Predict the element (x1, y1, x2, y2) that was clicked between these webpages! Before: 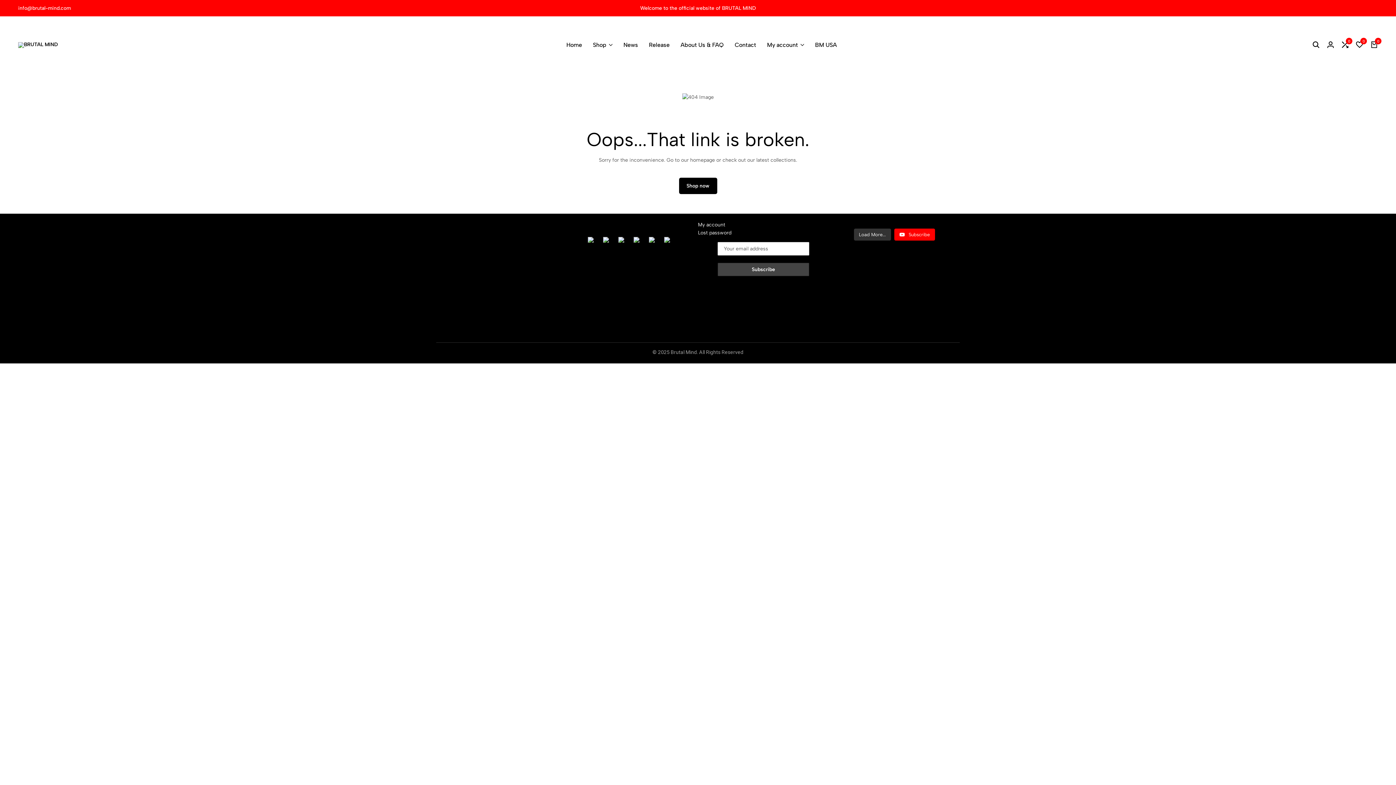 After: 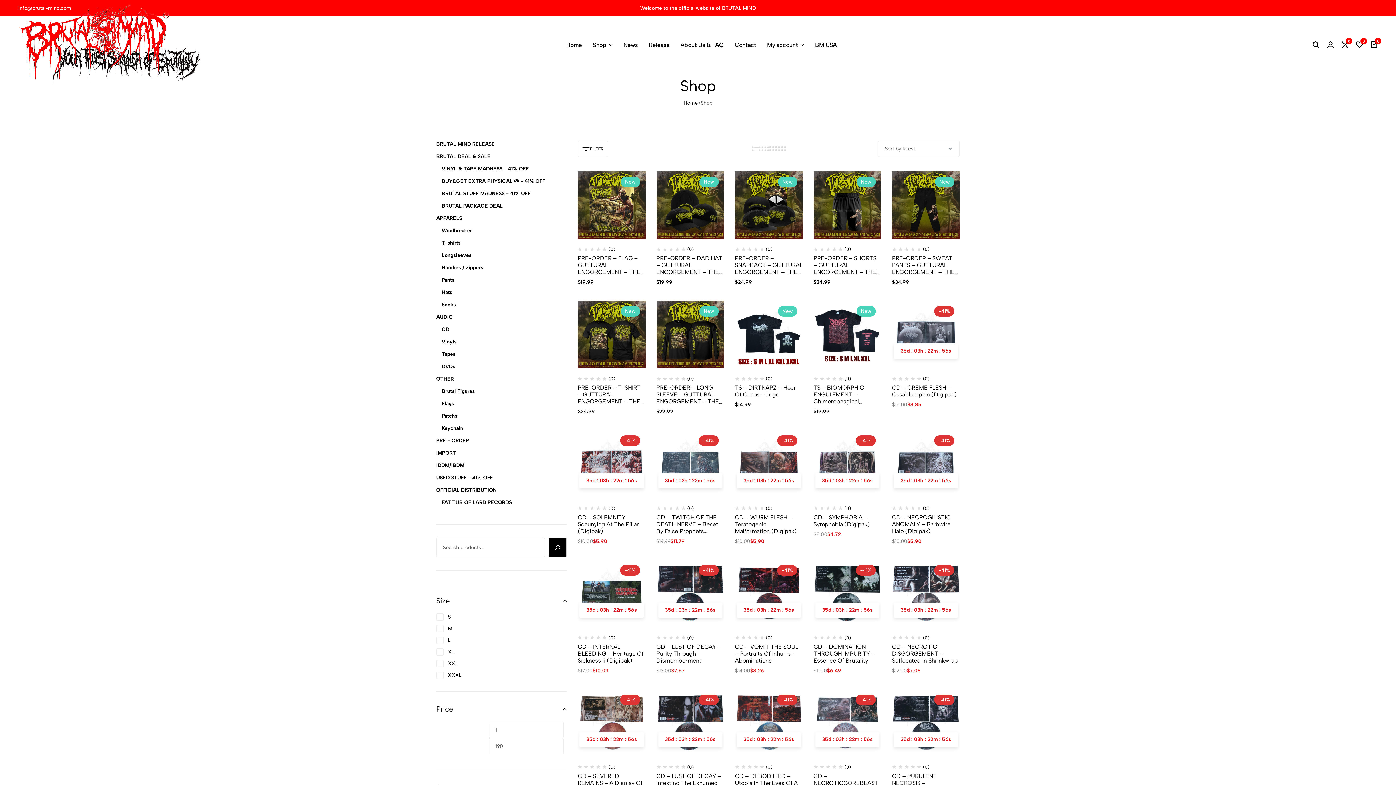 Action: label: Shop bbox: (593, 40, 612, 49)